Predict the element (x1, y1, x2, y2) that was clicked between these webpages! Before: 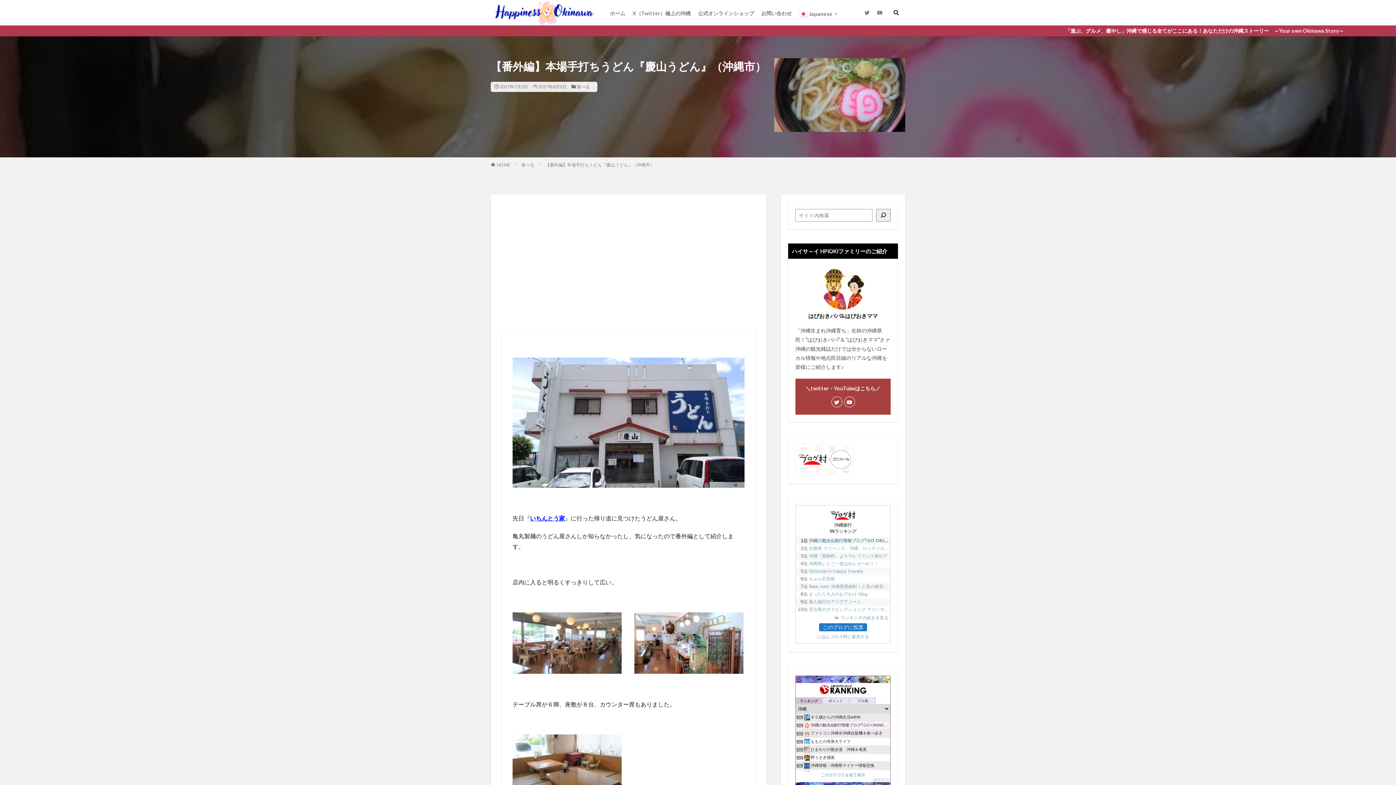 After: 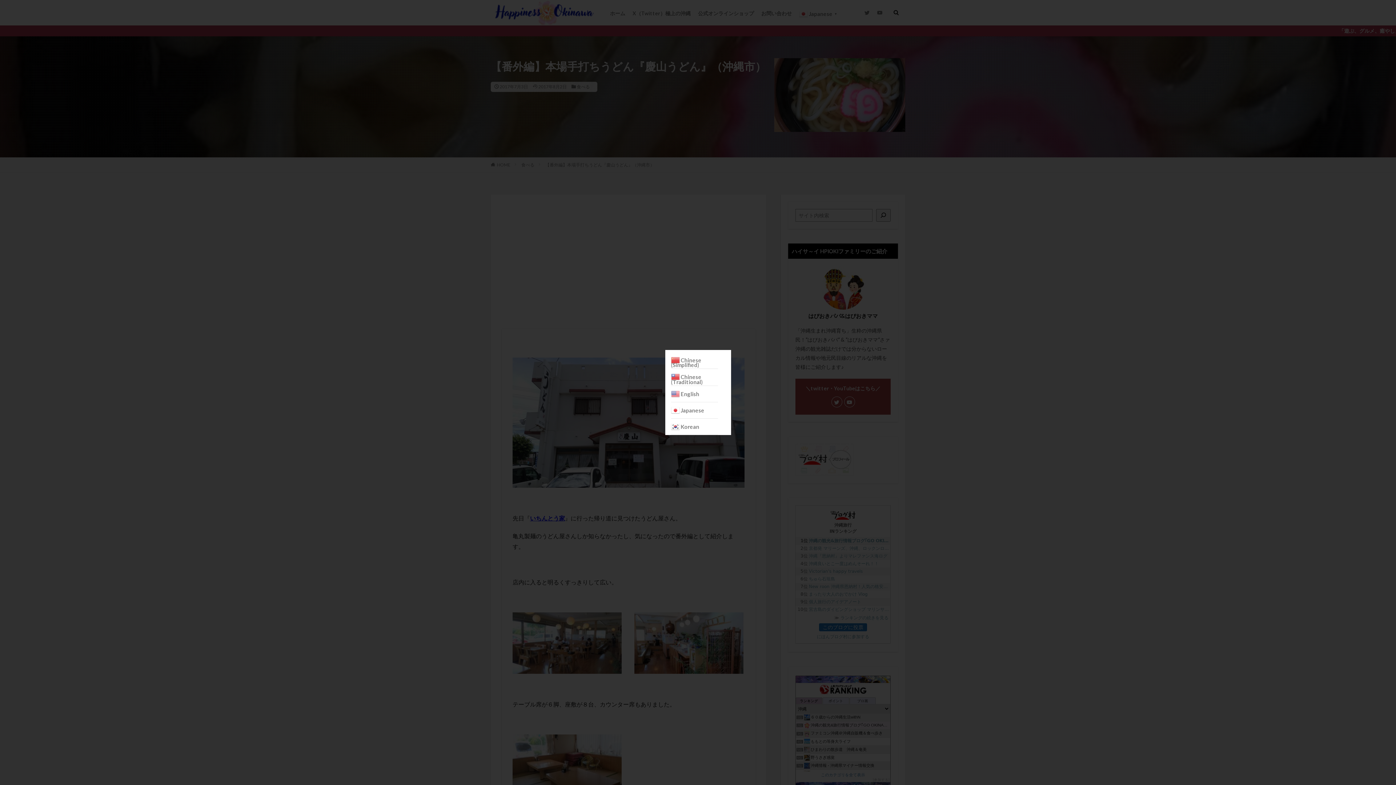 Action: label:  Japanese▼ bbox: (799, 5, 839, 21)